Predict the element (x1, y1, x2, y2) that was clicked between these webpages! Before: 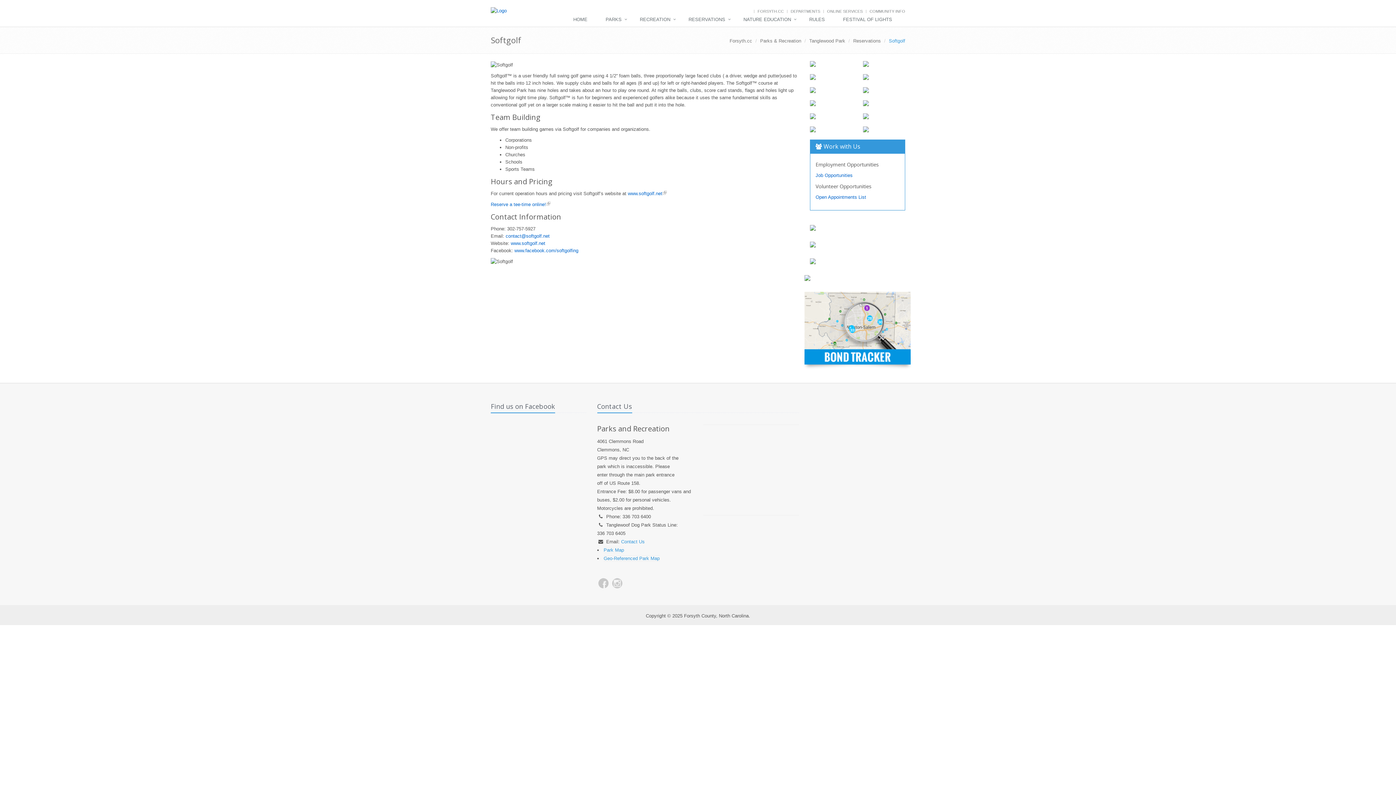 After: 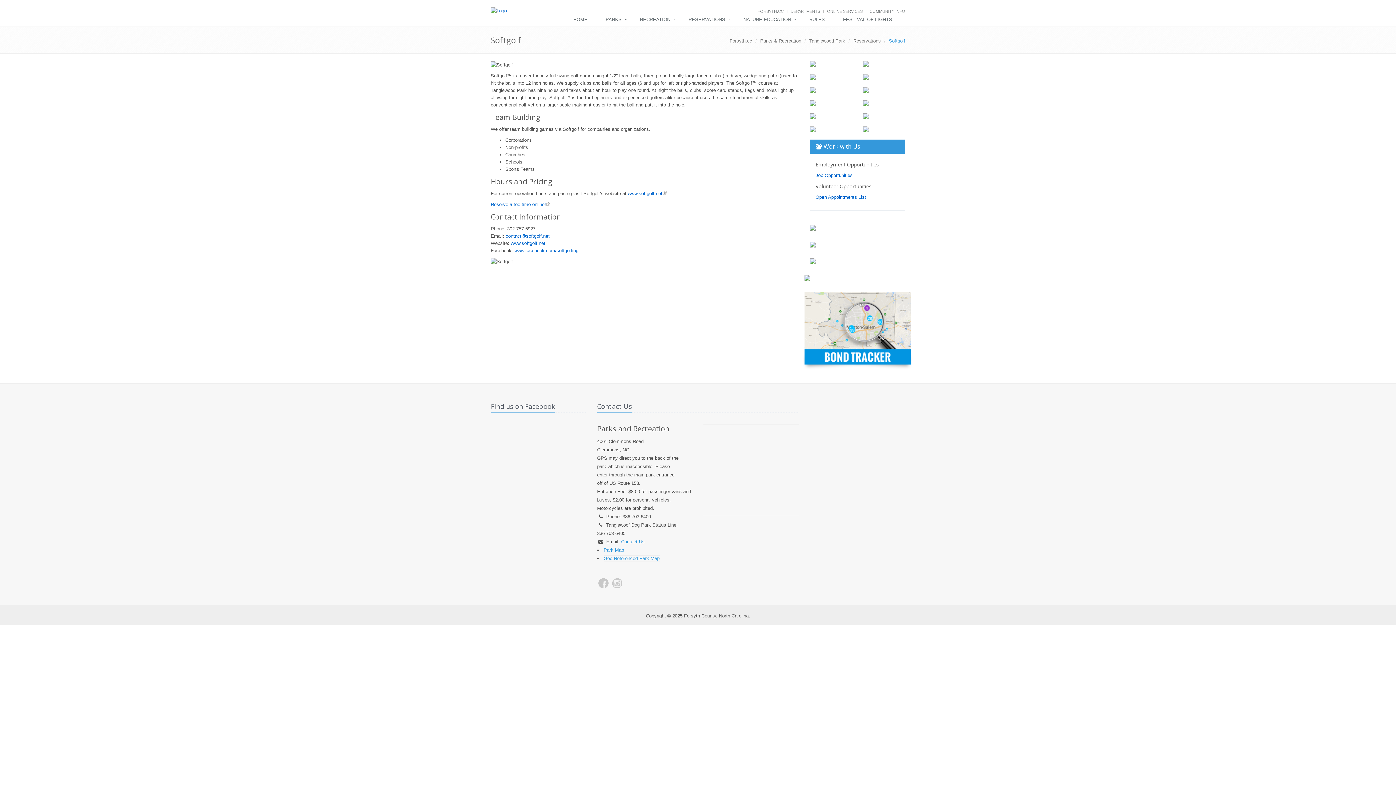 Action: bbox: (802, 12, 836, 27) label: RULES